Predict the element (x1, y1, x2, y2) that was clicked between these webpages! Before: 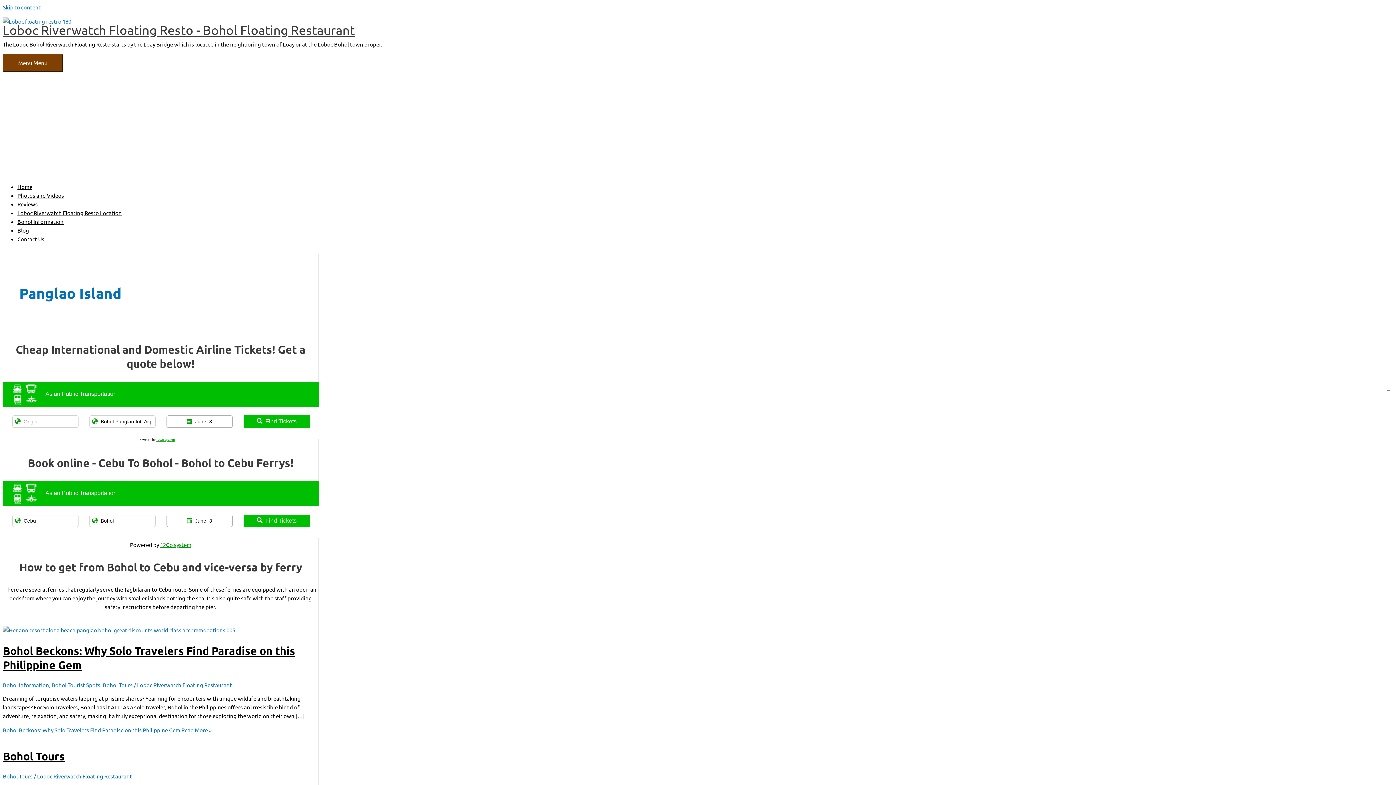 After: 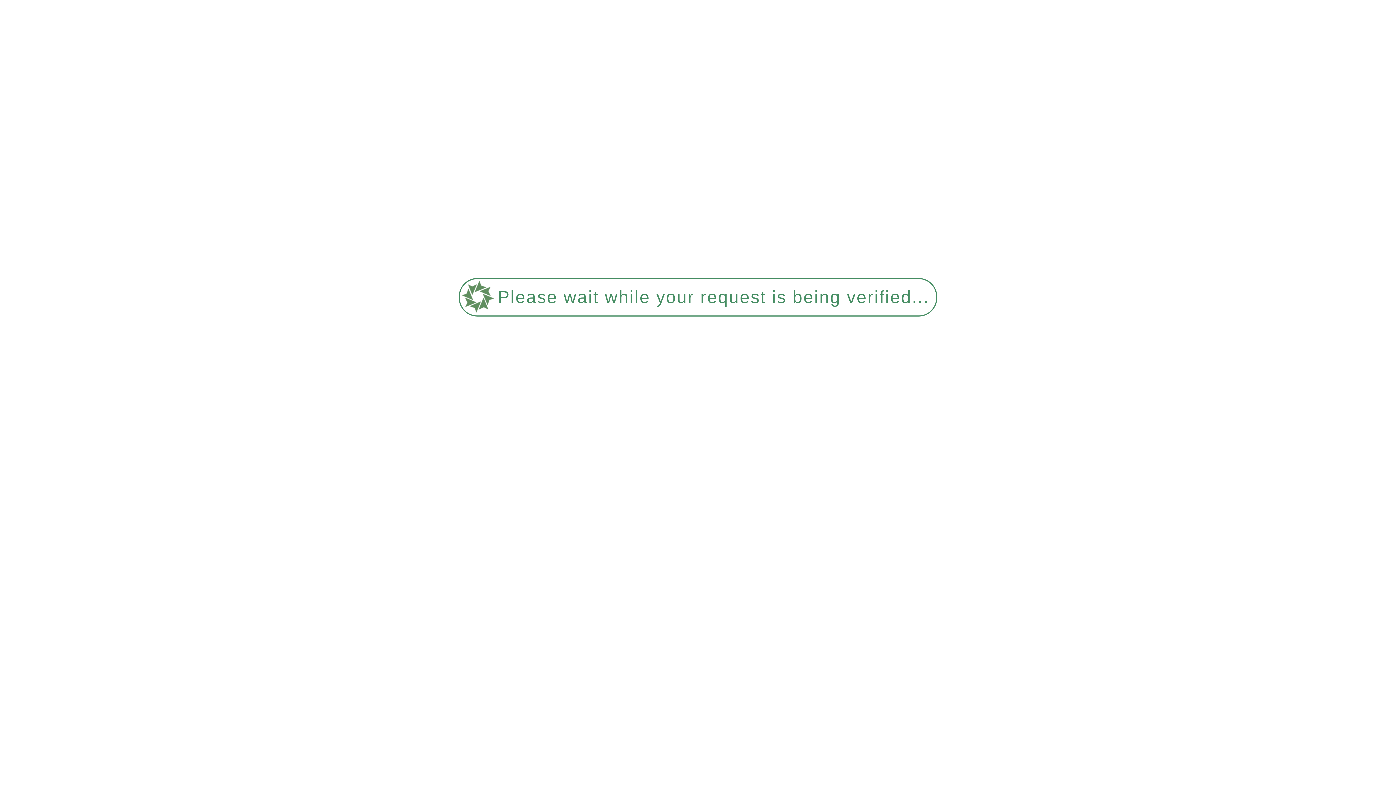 Action: bbox: (51, 681, 100, 688) label: Bohol Tourist Spots